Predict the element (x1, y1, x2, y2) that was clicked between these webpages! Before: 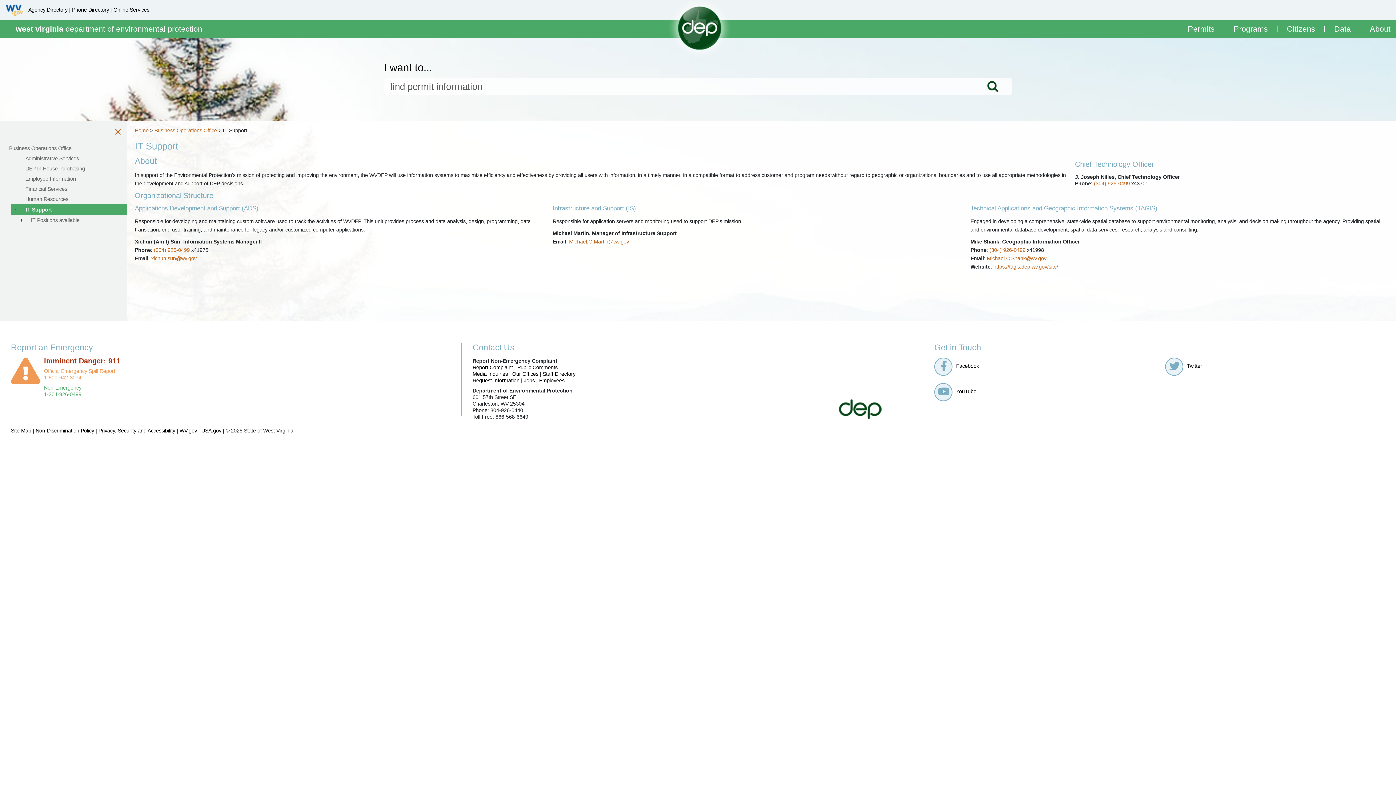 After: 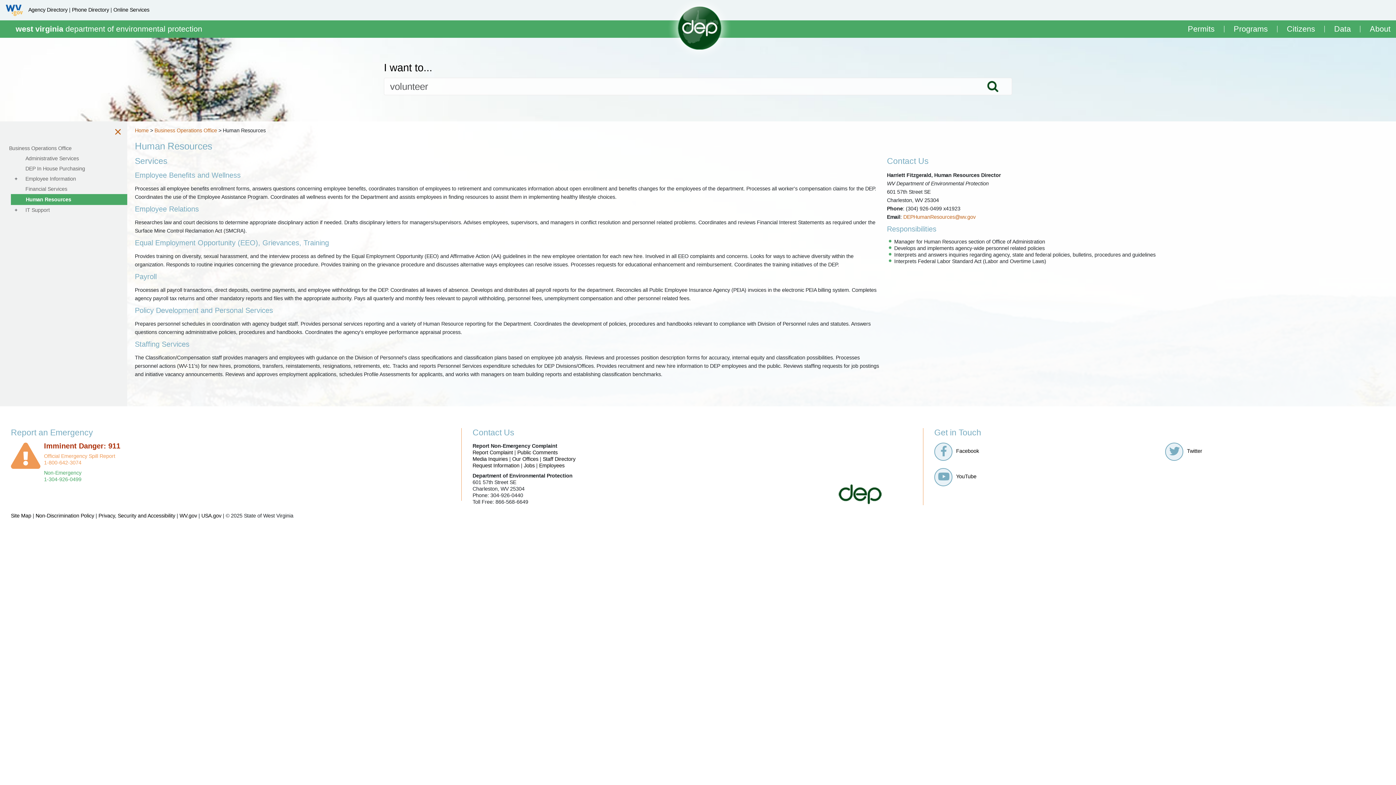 Action: label: Human Resources bbox: (10, 194, 127, 204)